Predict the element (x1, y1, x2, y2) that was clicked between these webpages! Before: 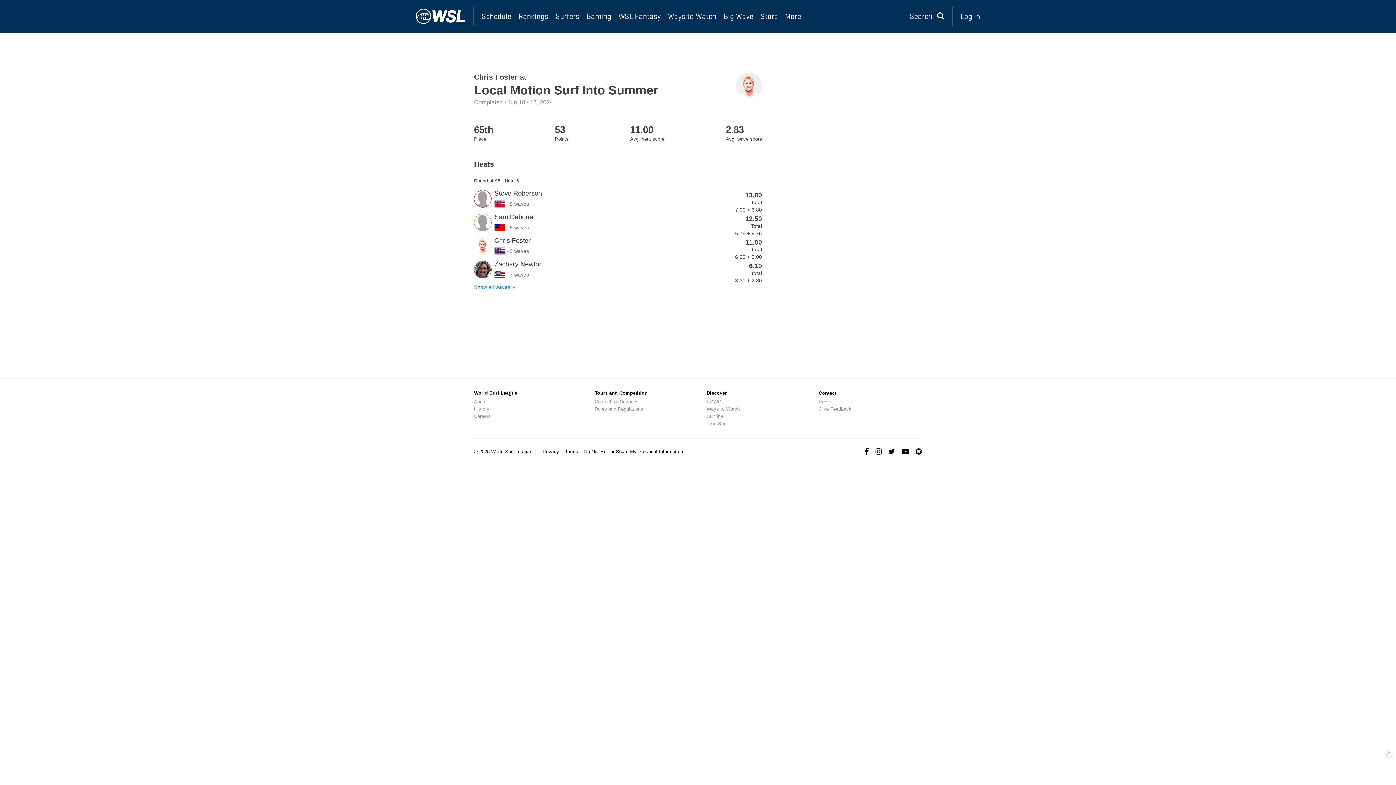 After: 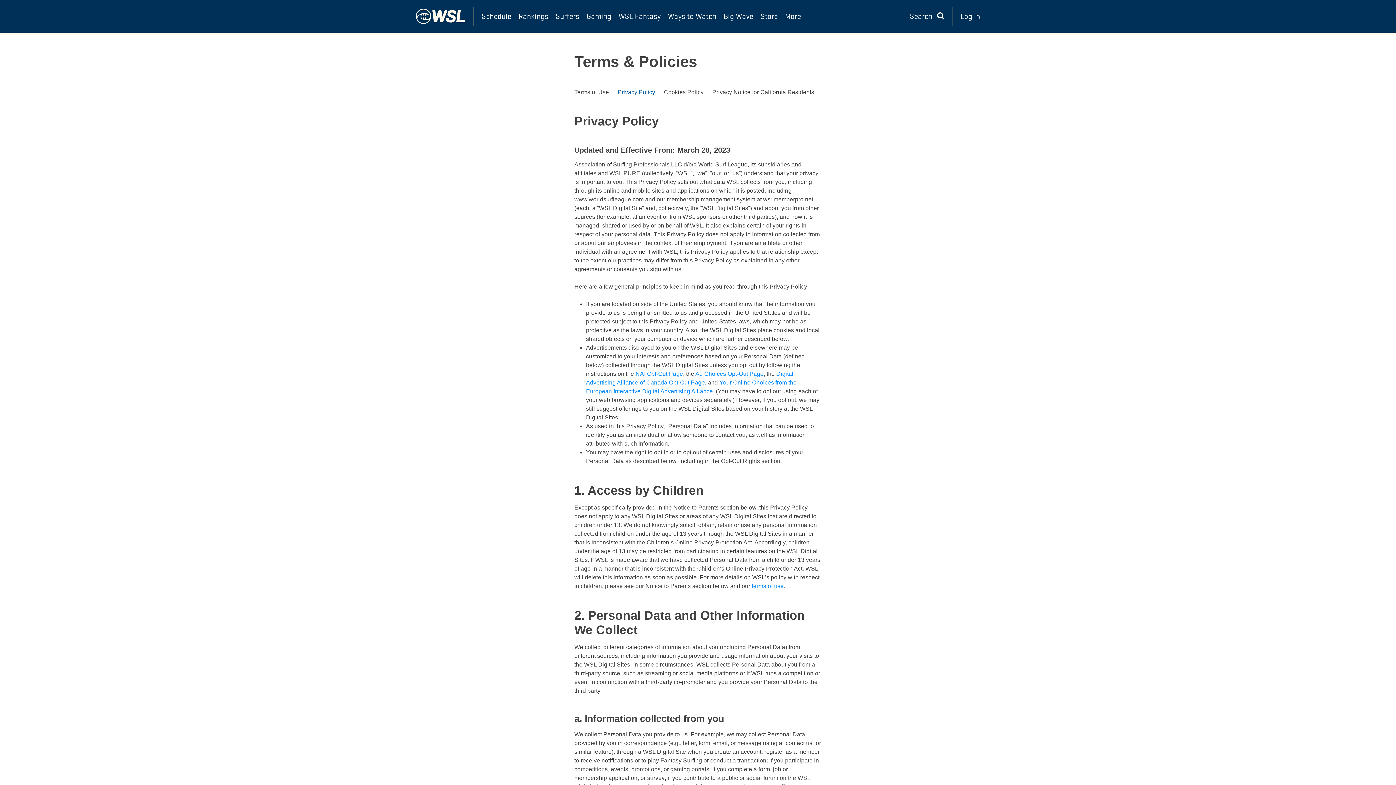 Action: label: Privacy bbox: (542, 449, 559, 454)